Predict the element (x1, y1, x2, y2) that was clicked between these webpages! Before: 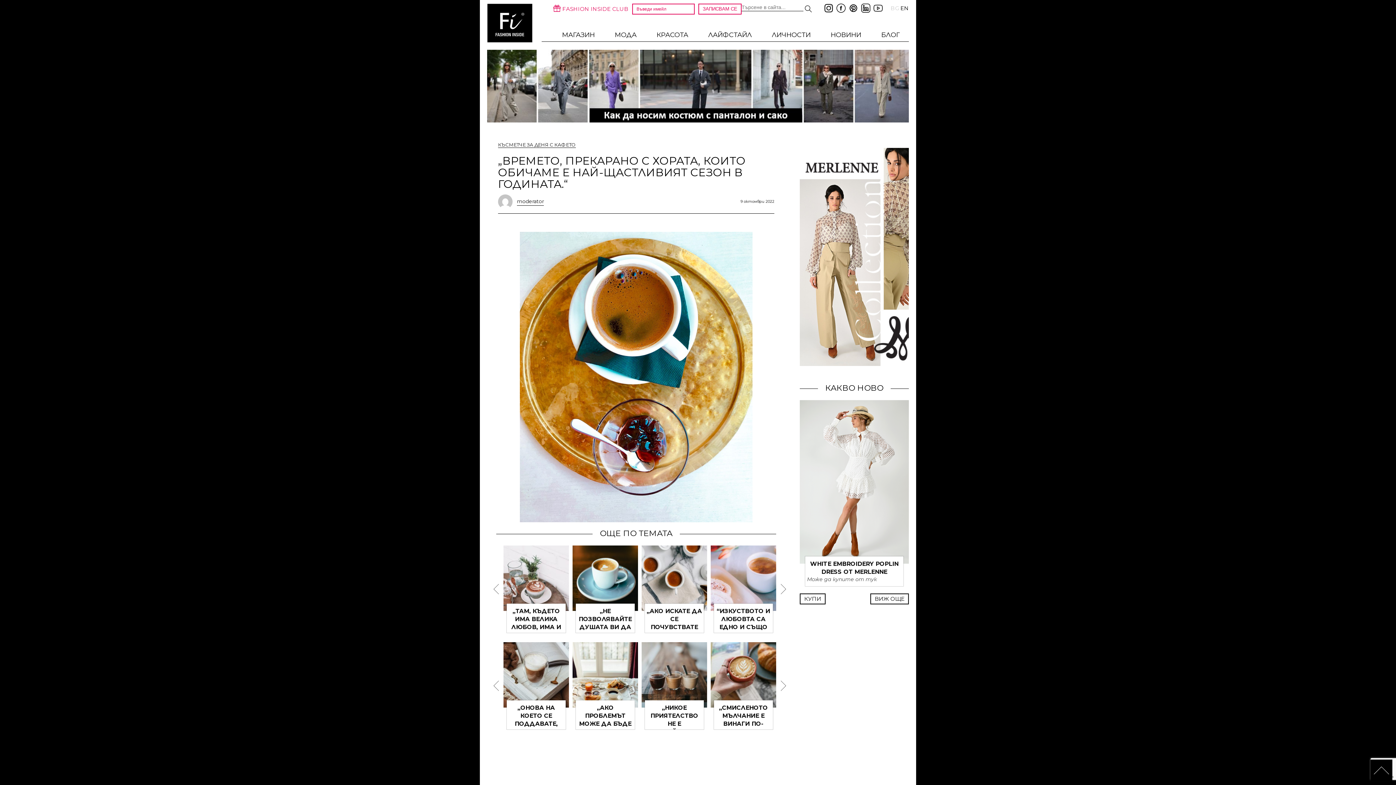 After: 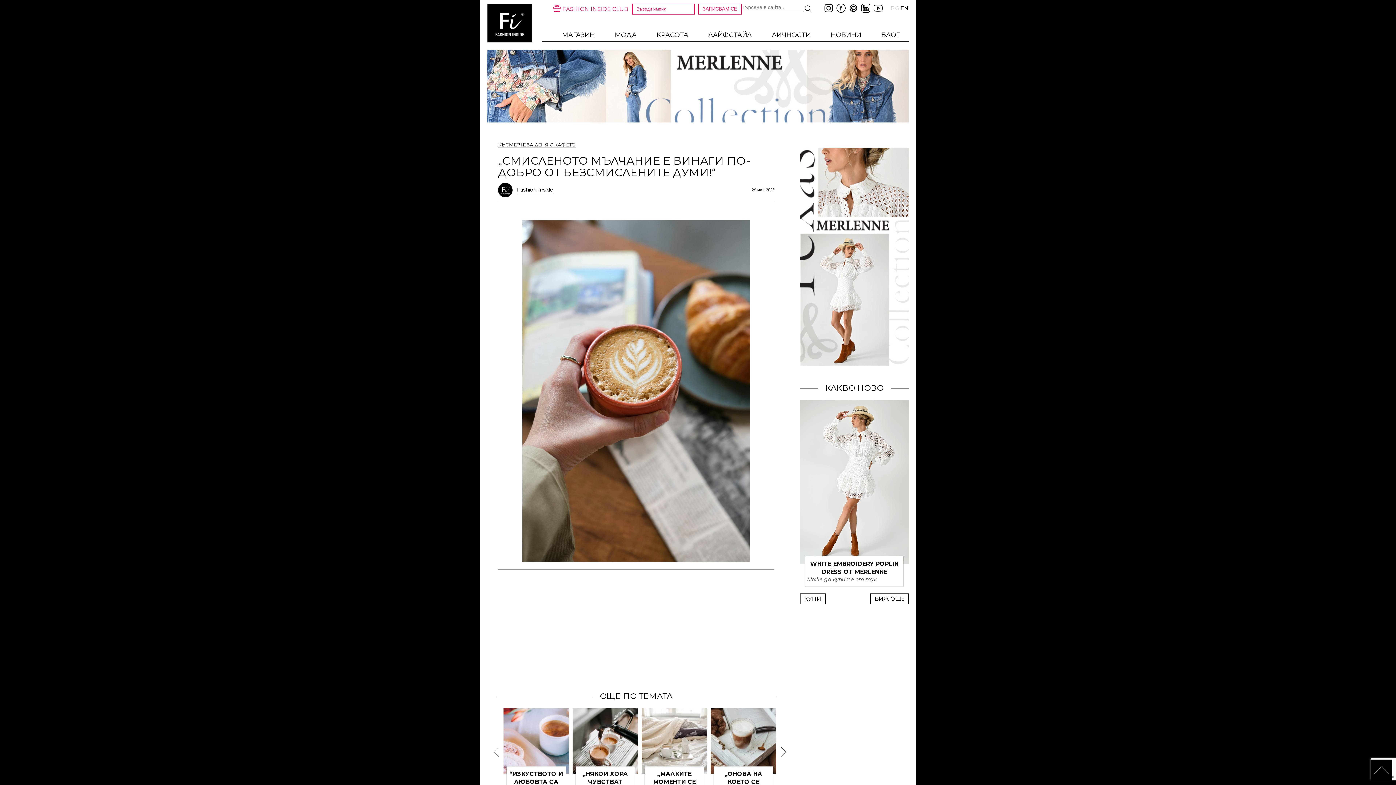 Action: bbox: (572, 642, 638, 708)